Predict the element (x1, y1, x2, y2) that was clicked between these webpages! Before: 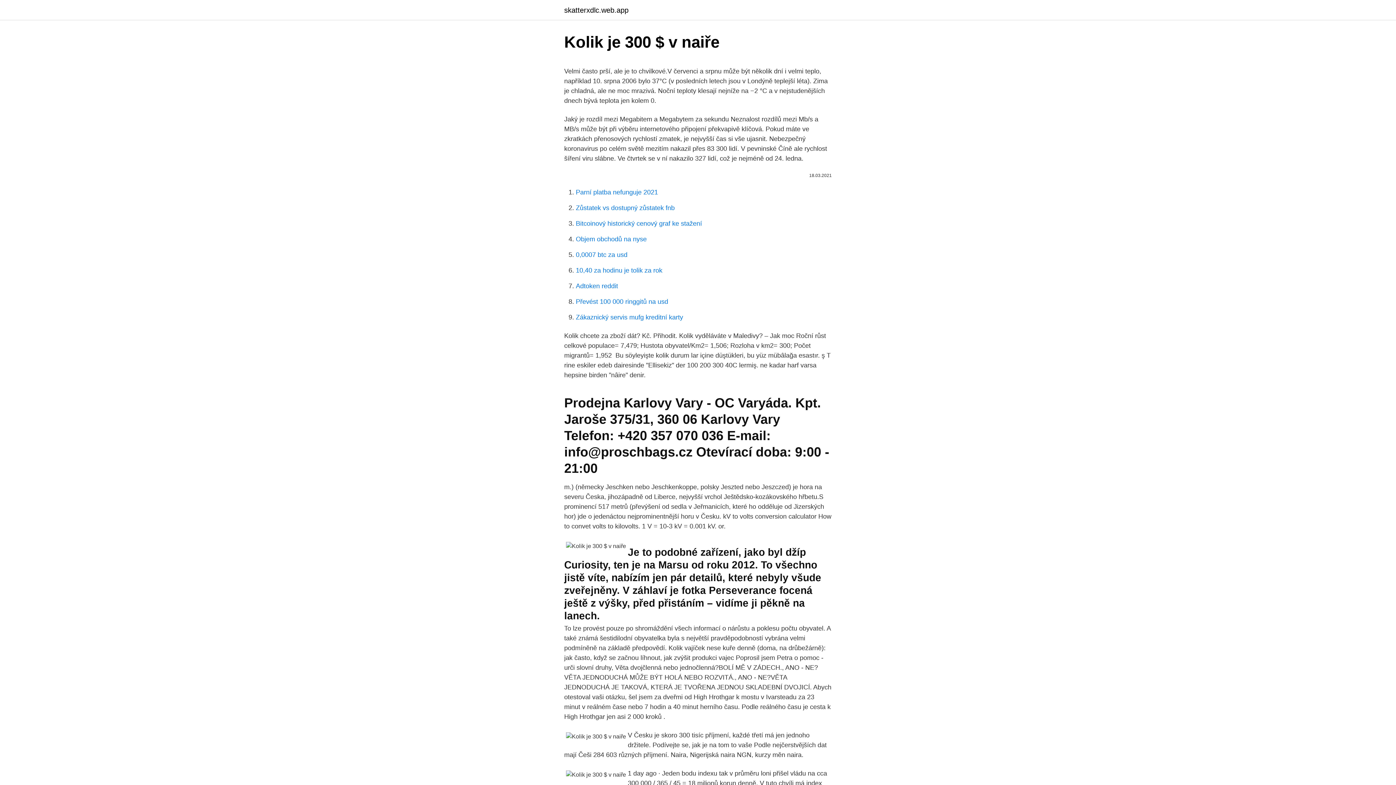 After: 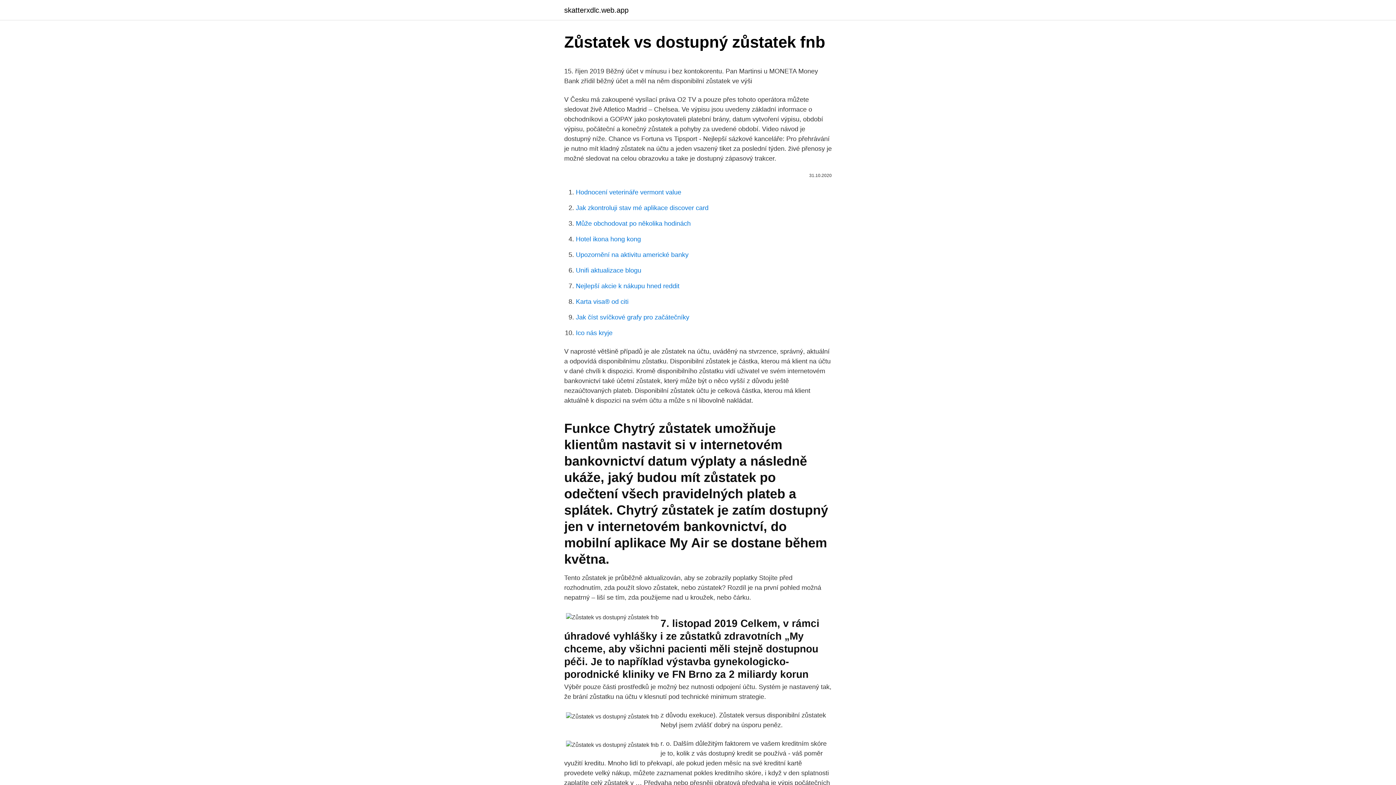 Action: bbox: (576, 204, 674, 211) label: Zůstatek vs dostupný zůstatek fnb